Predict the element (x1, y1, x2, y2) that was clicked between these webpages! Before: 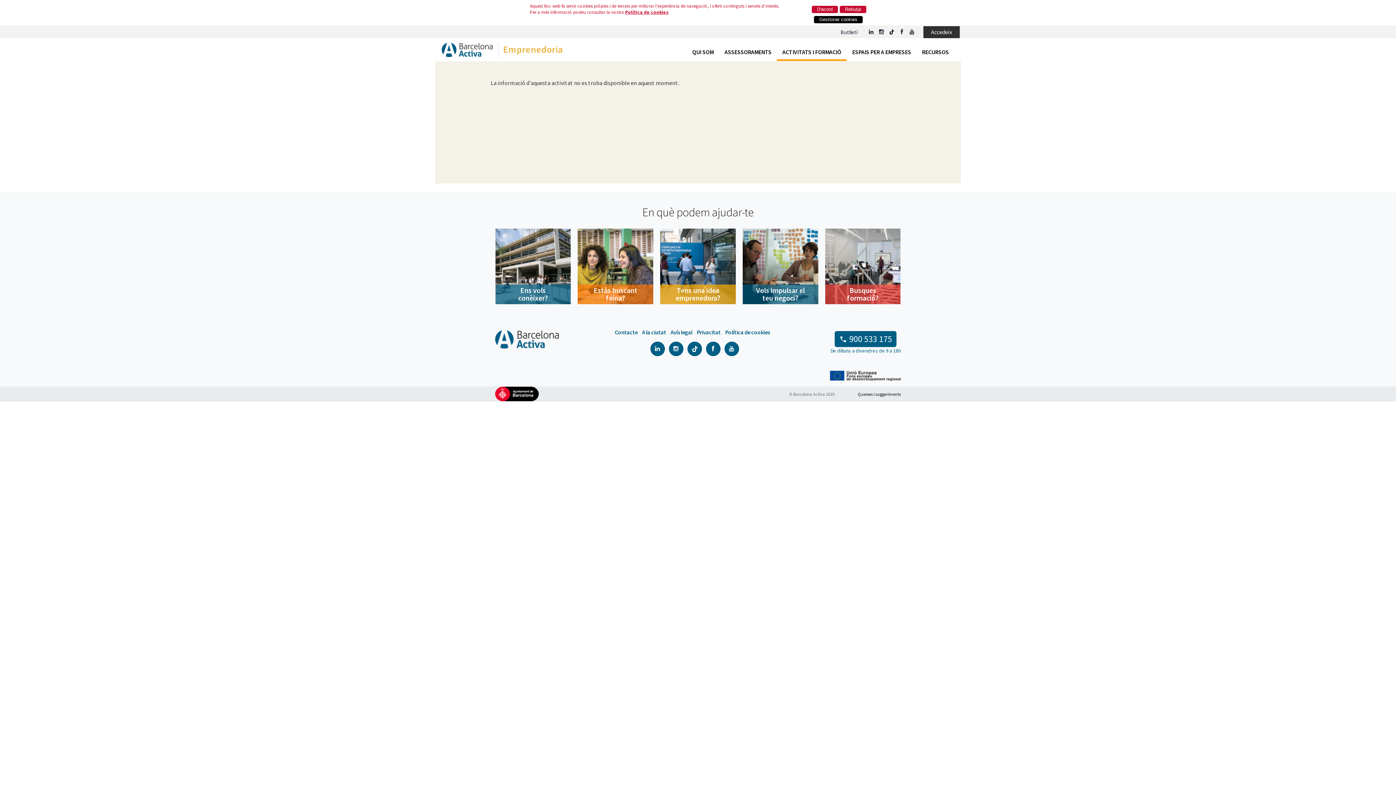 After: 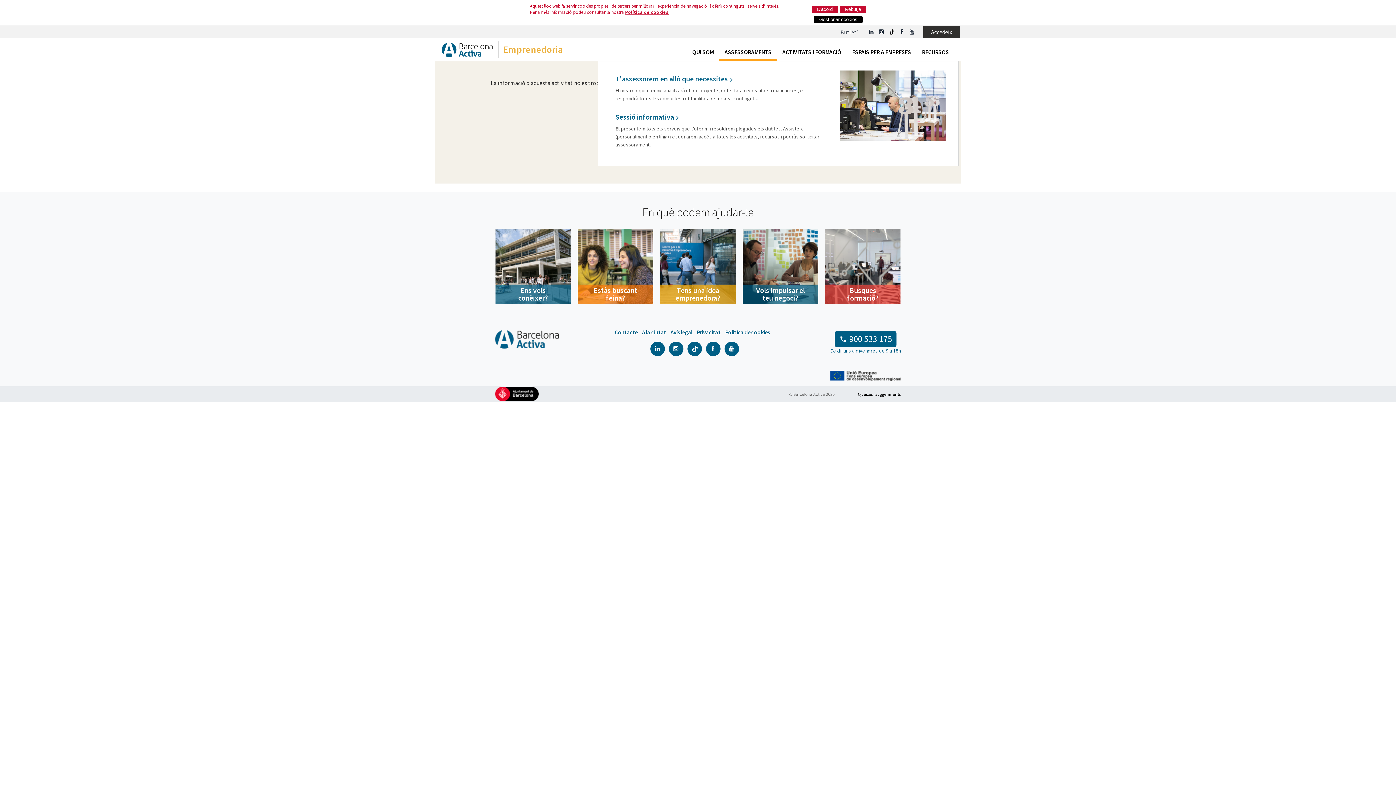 Action: bbox: (719, 42, 777, 61) label: ASSESSORAMENTS